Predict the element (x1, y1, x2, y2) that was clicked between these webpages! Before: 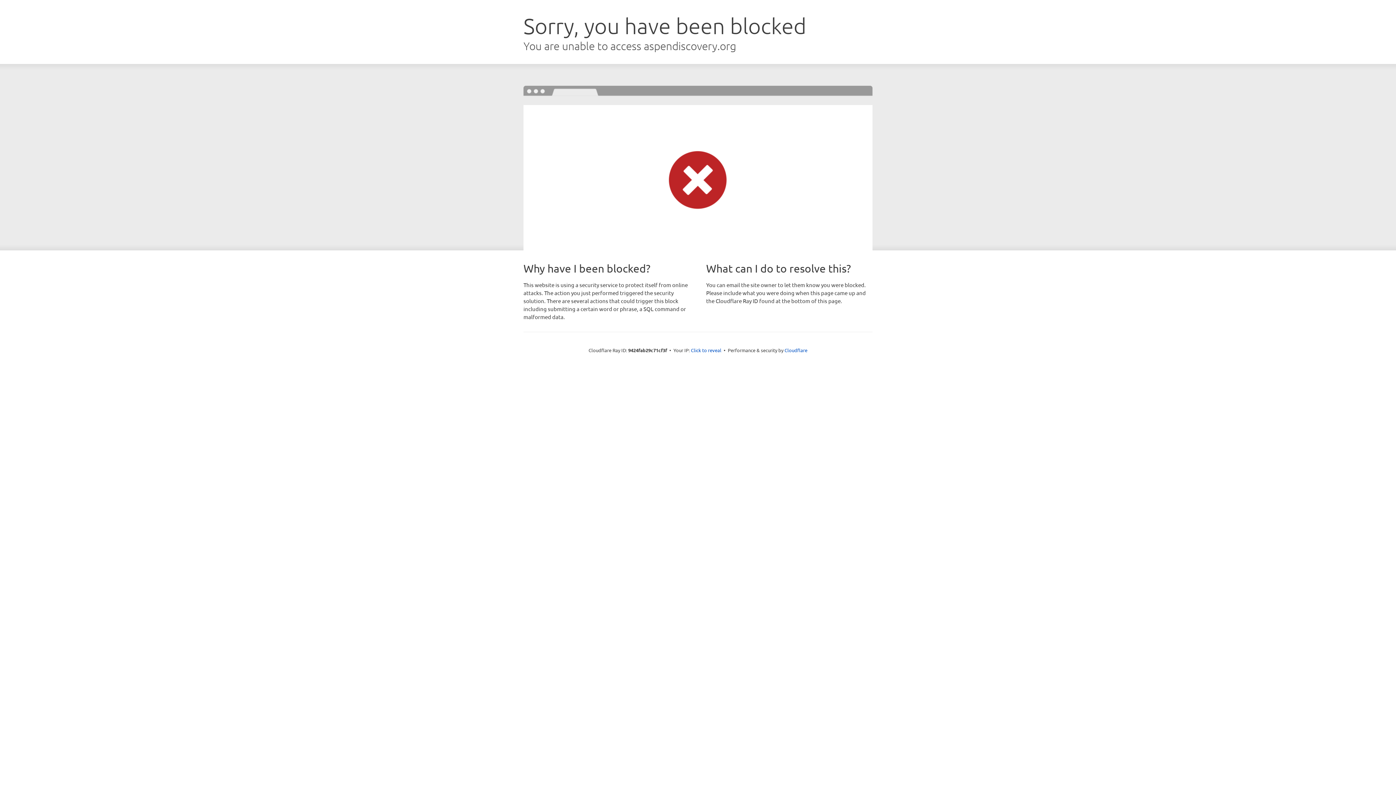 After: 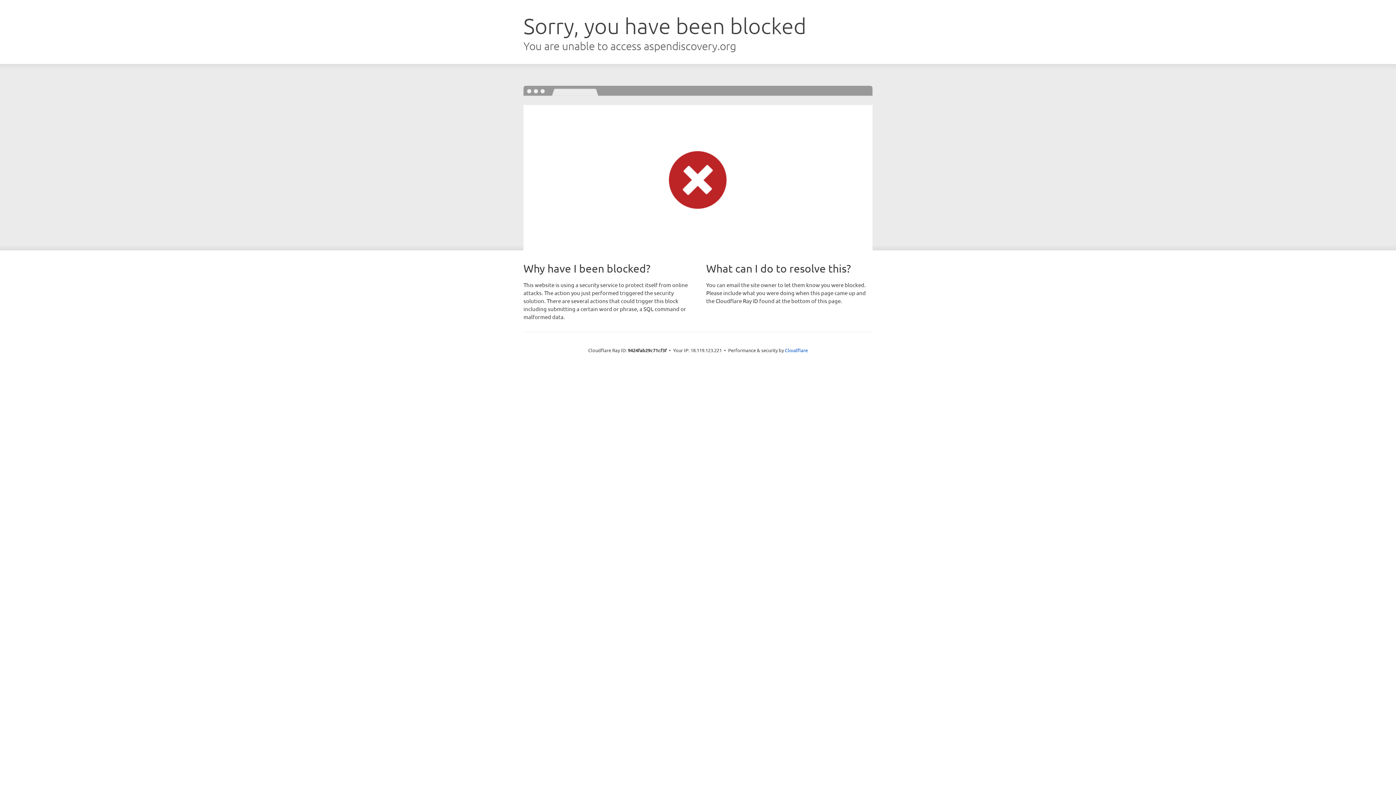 Action: label: Click to reveal bbox: (691, 346, 721, 353)